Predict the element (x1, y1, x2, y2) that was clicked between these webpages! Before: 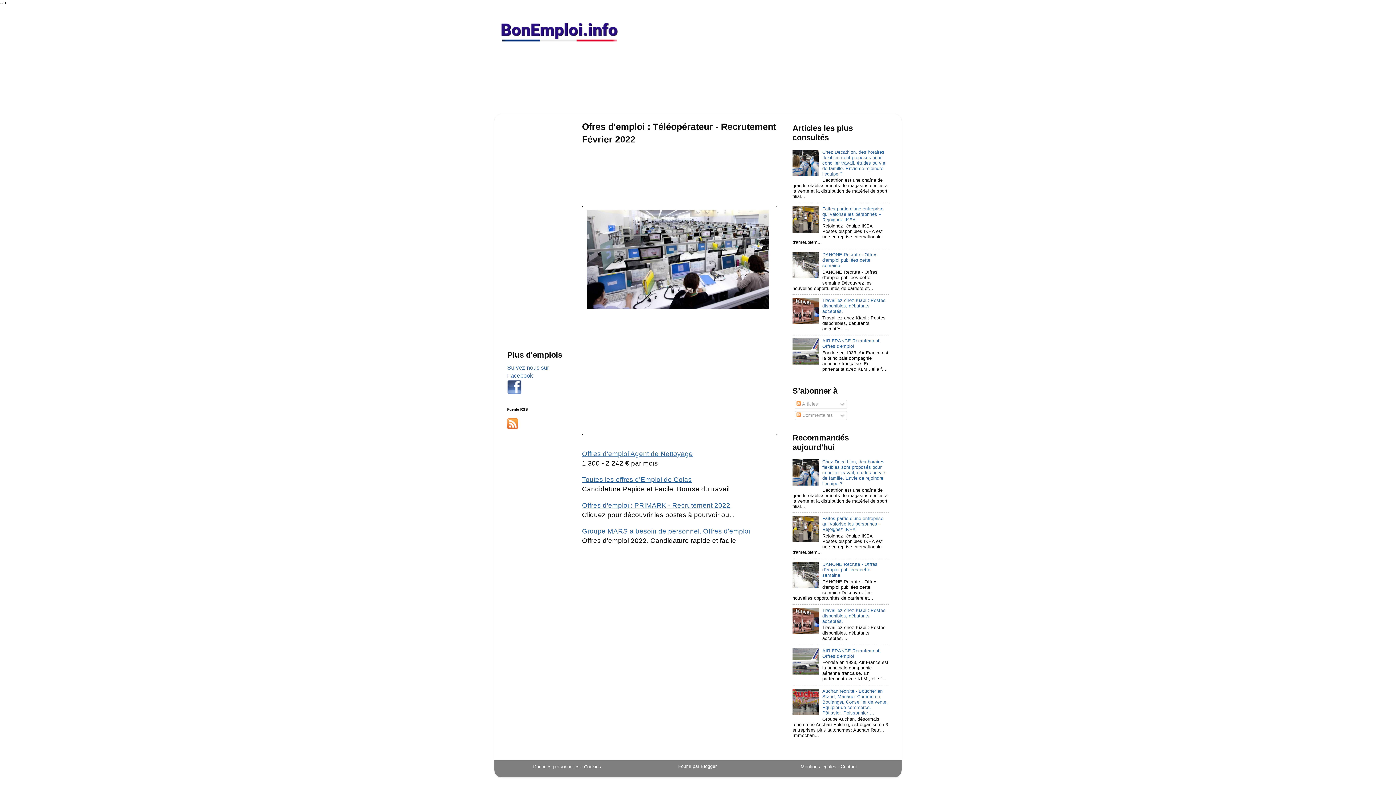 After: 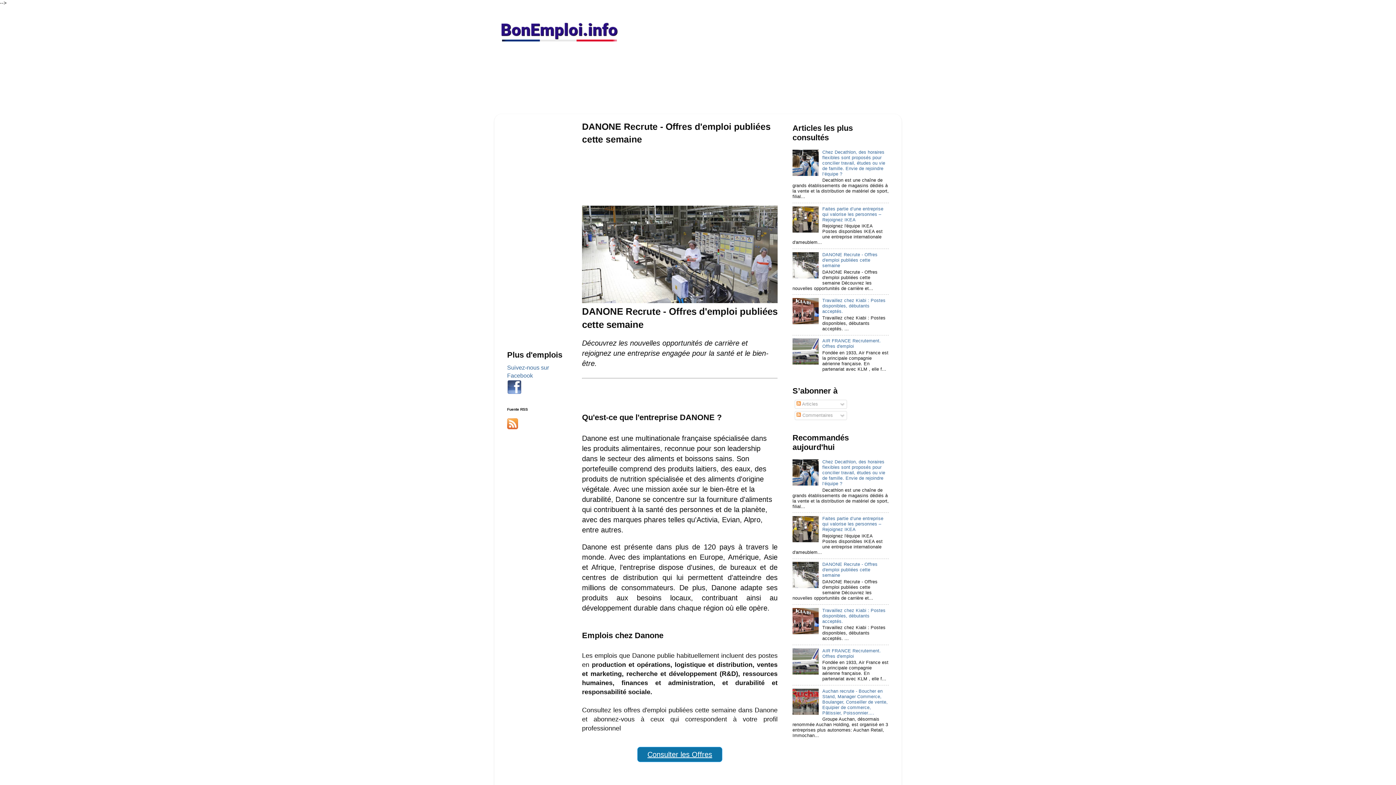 Action: bbox: (822, 562, 877, 578) label: DANONE Recrute - Offres d'emploi publiées cette semaine